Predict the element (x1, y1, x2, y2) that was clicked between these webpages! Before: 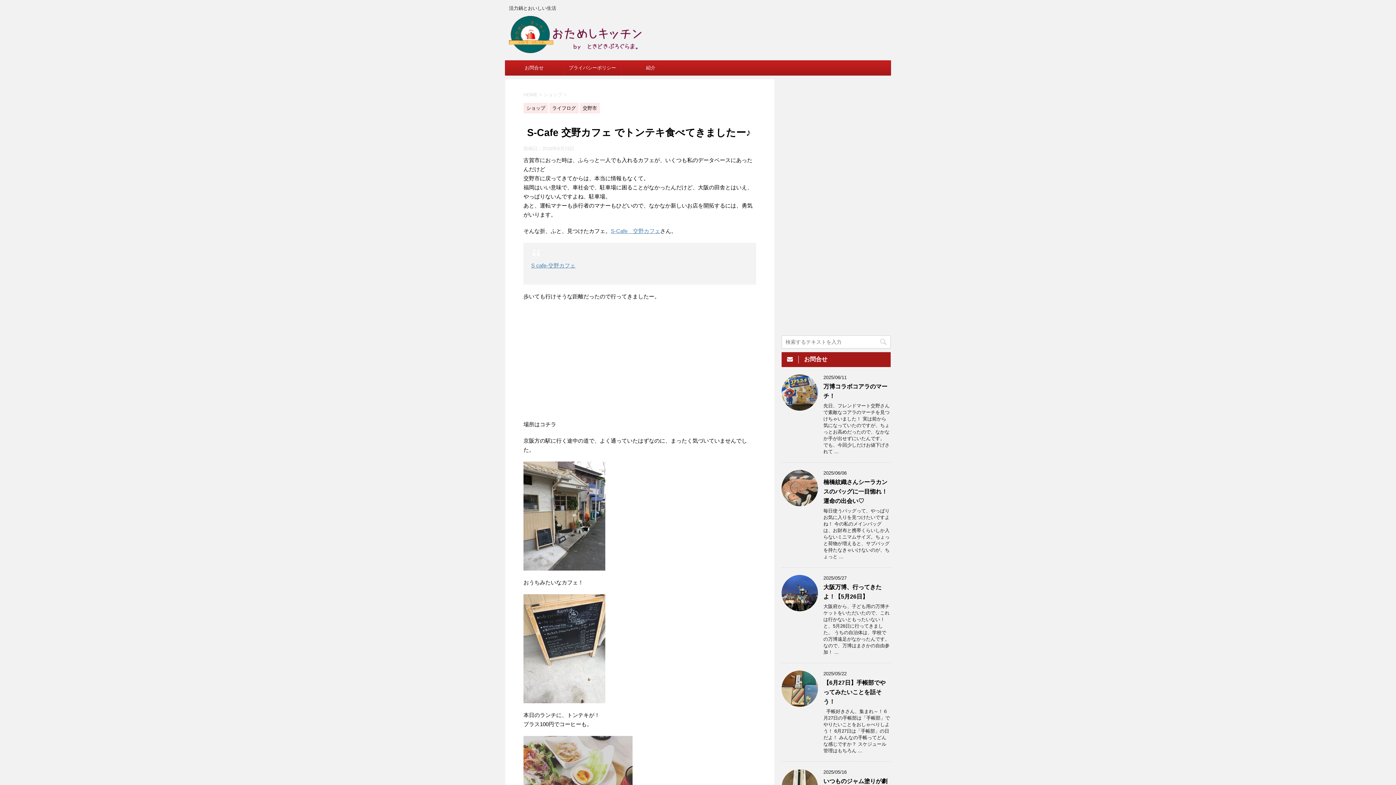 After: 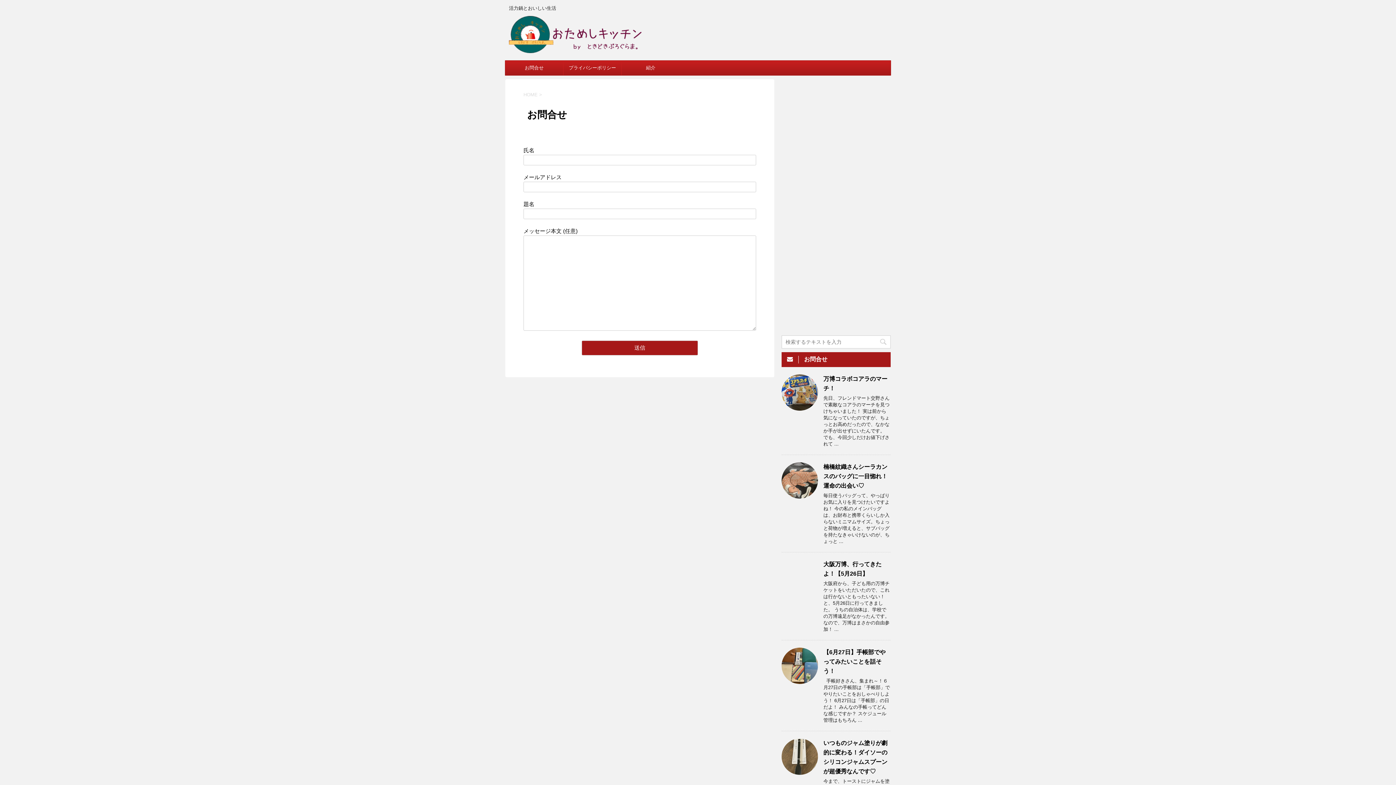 Action: bbox: (781, 352, 890, 367) label: 	お問合せ